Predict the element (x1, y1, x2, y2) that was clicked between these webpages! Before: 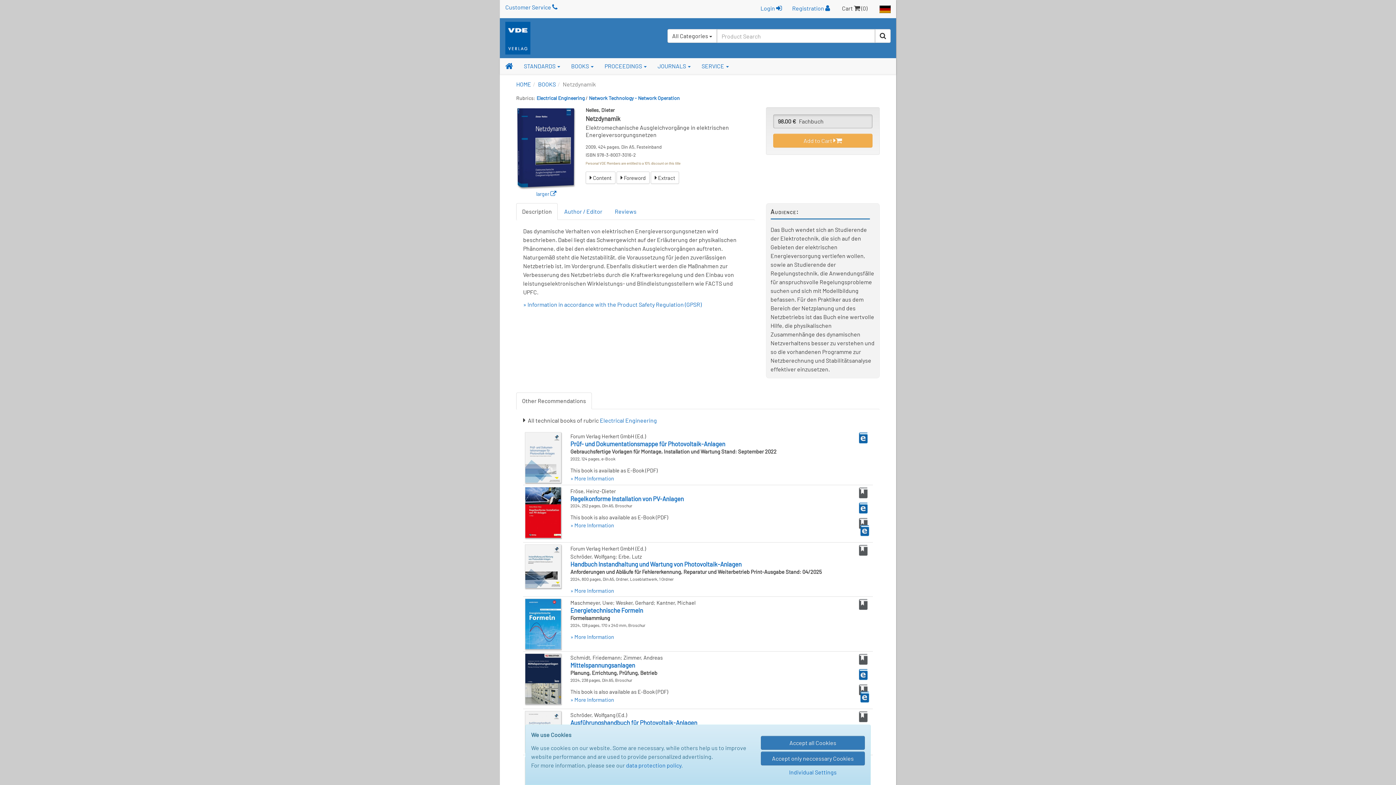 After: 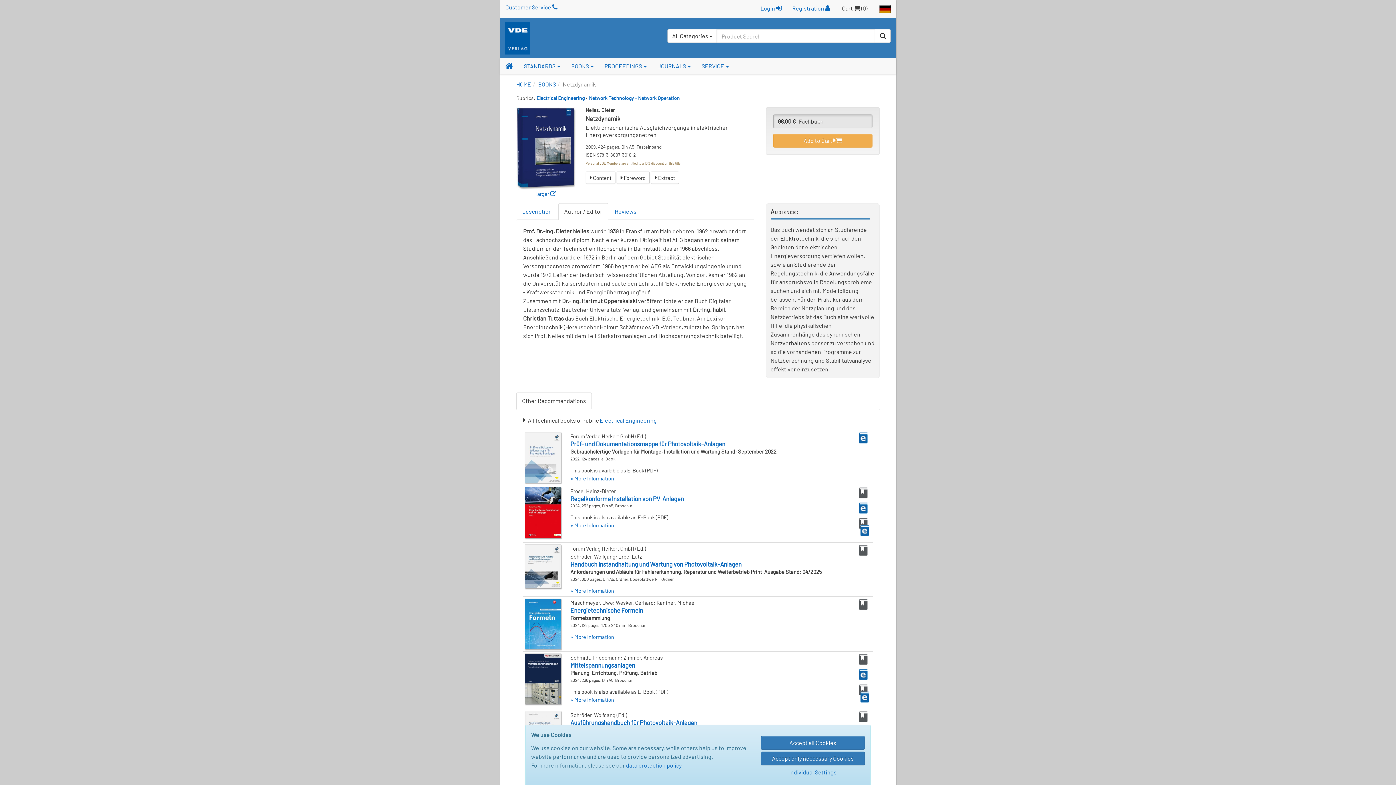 Action: bbox: (558, 203, 608, 219) label: Author / Editor